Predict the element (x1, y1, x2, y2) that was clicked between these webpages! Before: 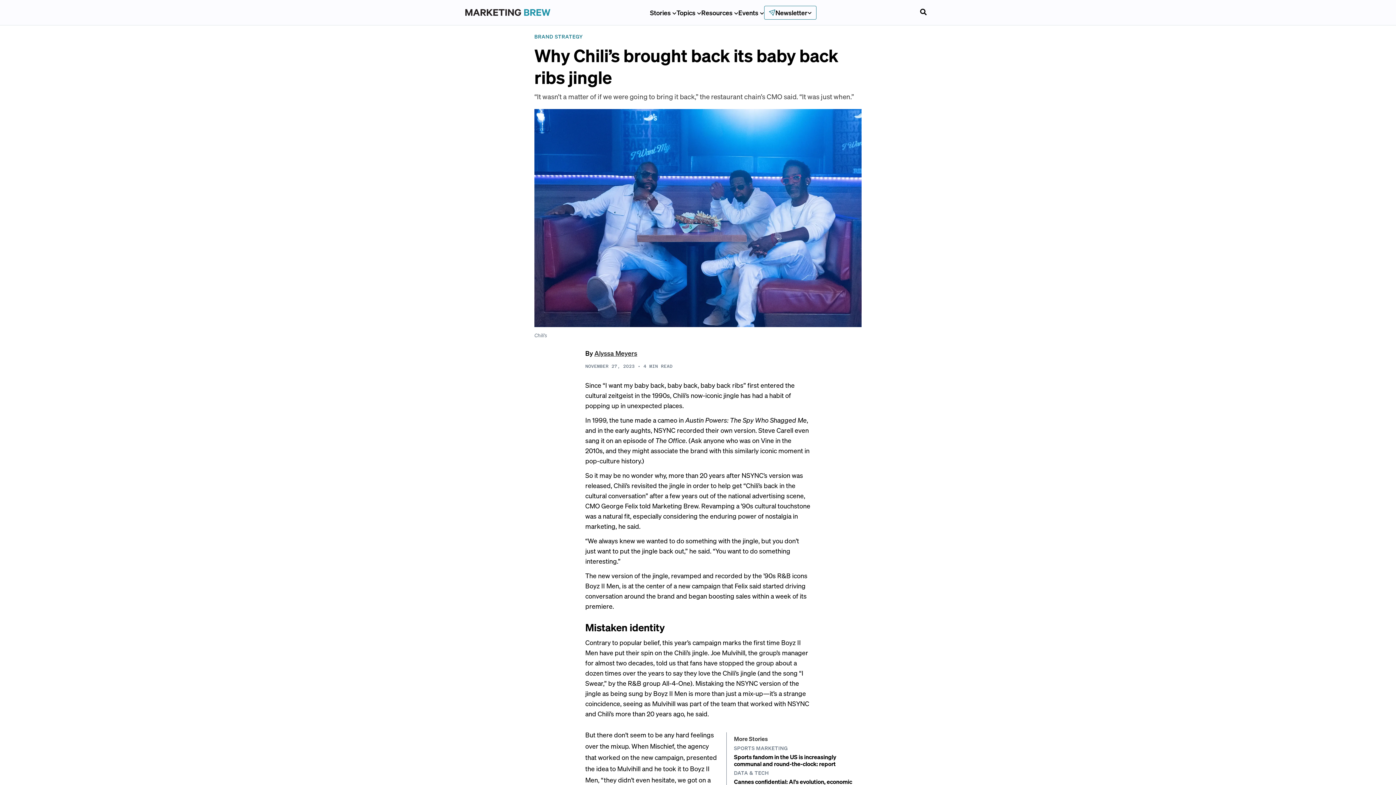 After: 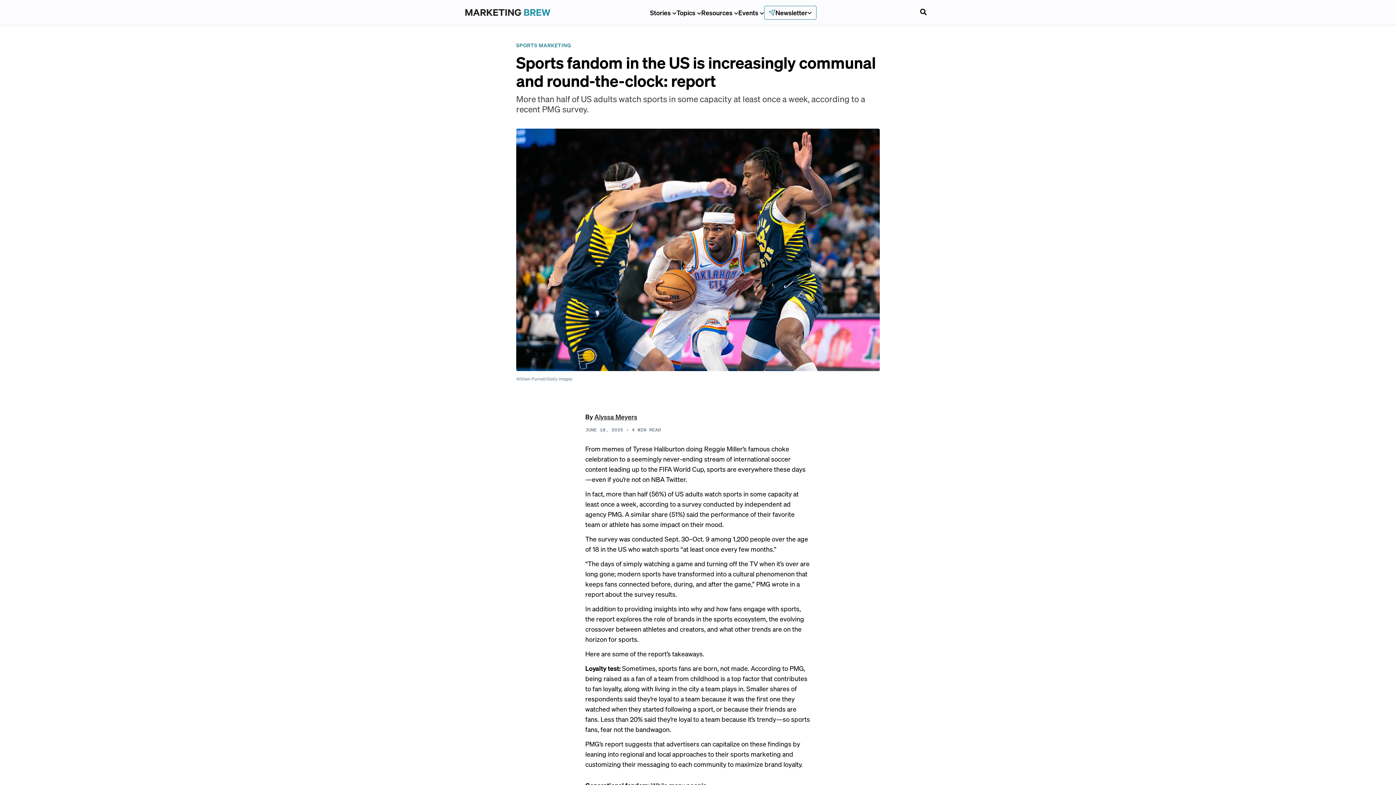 Action: label: SPORTS MARKETING
Sports fandom in the US is increasingly communal and round-the-clock: report bbox: (734, 745, 861, 770)